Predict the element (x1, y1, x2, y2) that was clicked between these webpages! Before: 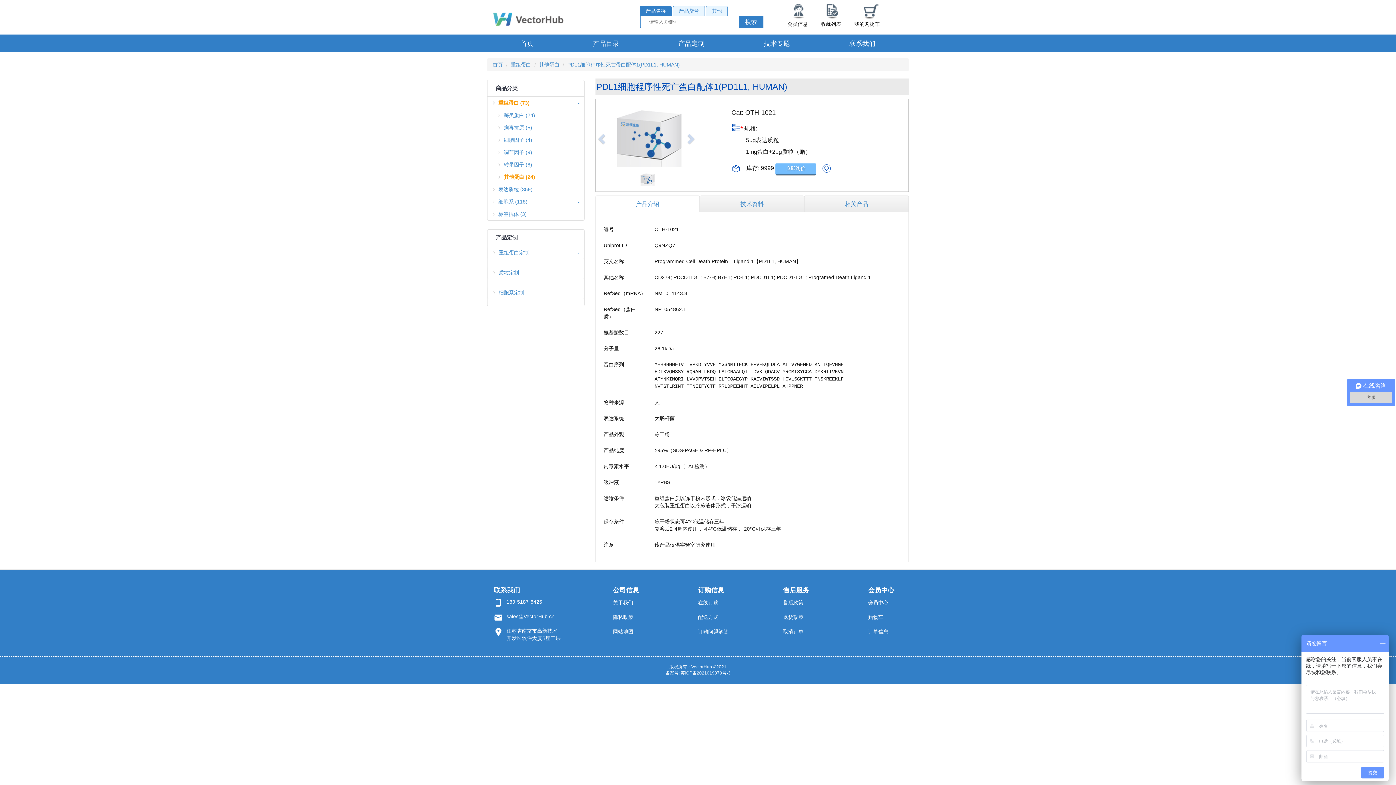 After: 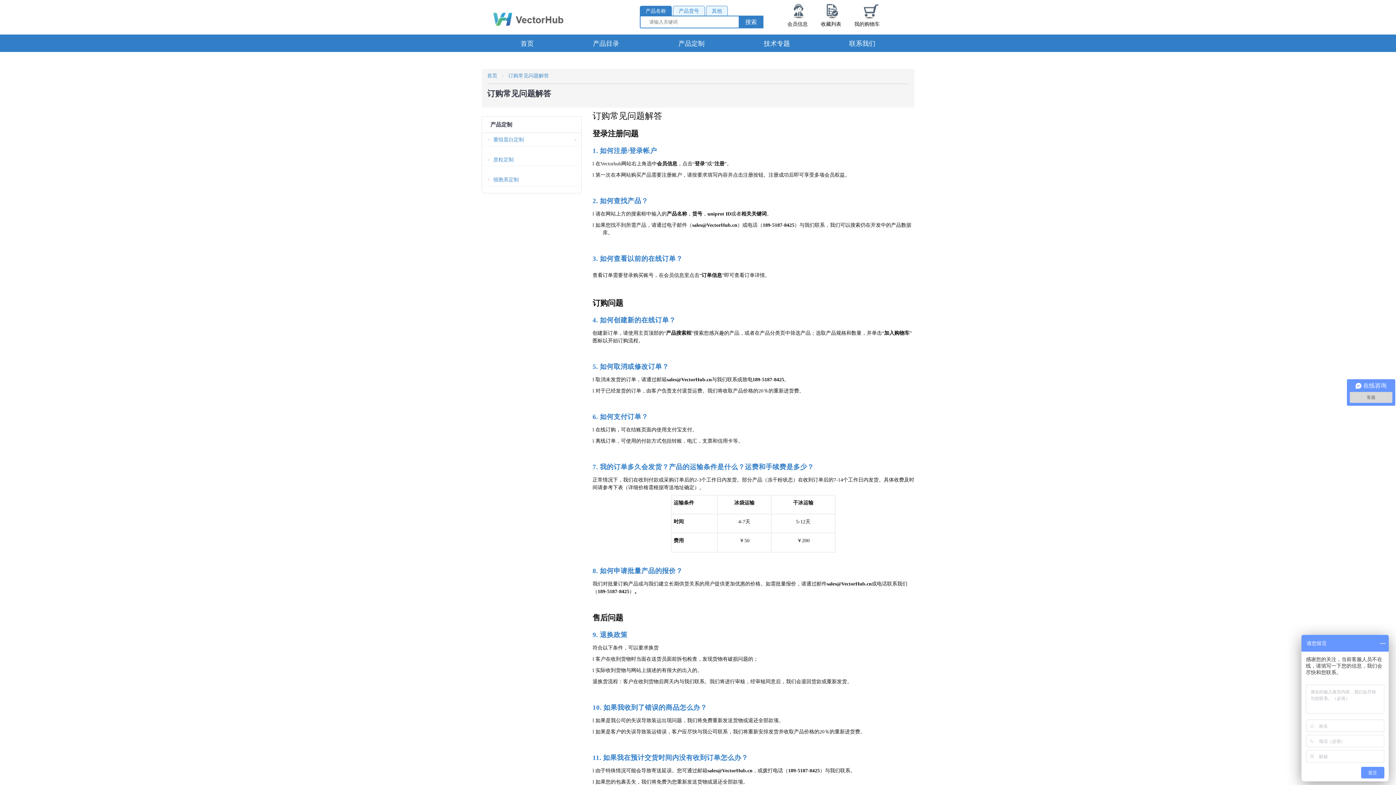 Action: label: 订购问题解答 bbox: (698, 629, 728, 635)